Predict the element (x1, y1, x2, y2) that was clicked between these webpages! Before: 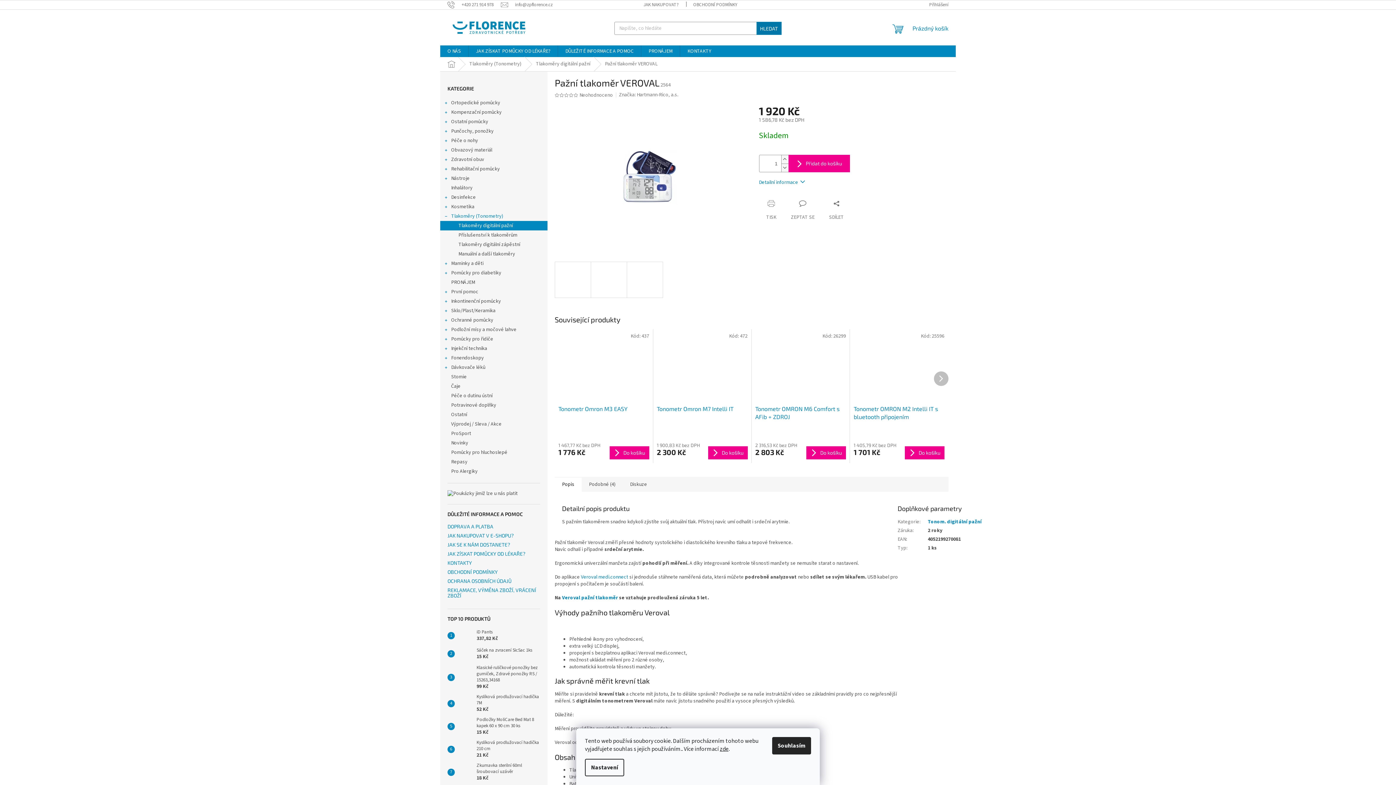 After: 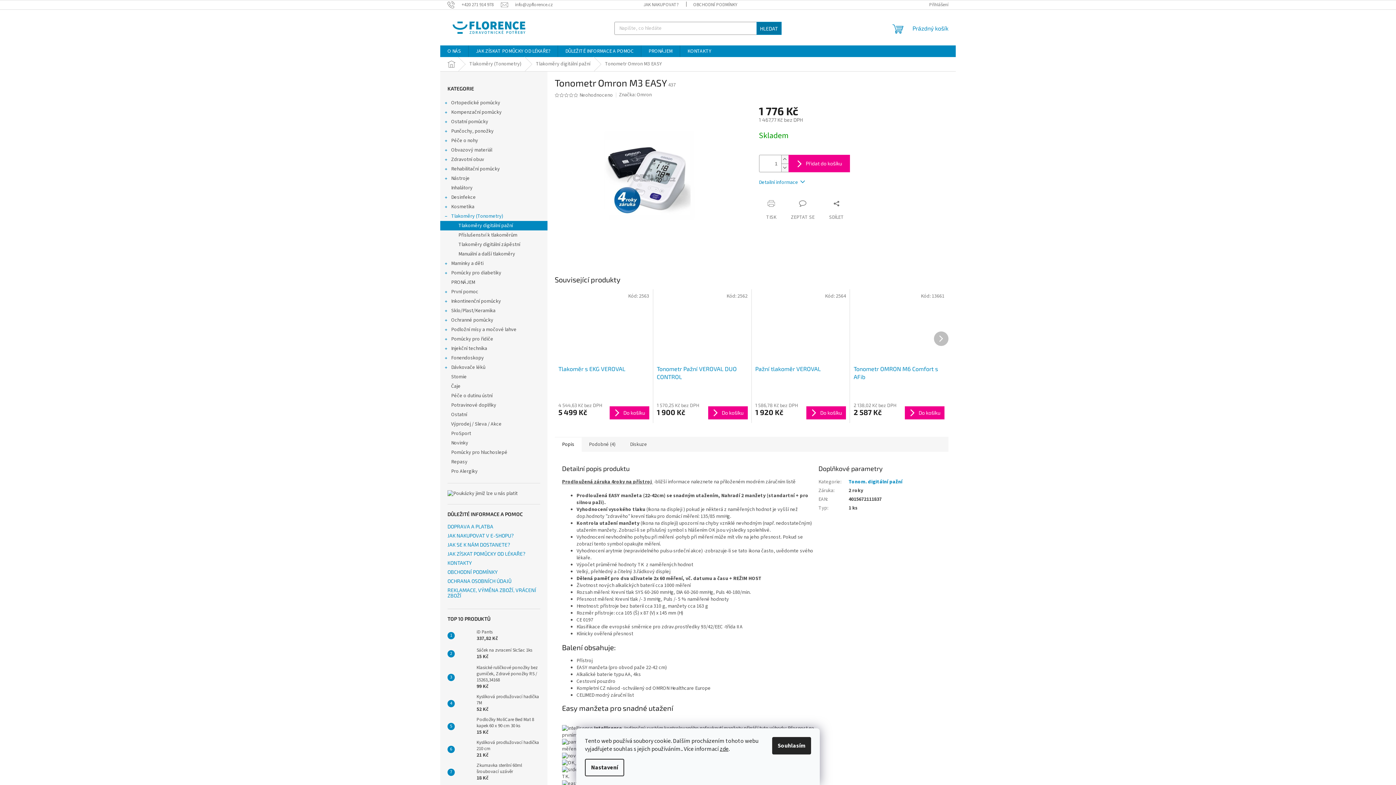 Action: label: Tonometr Omron M3 EASY bbox: (558, 405, 649, 421)